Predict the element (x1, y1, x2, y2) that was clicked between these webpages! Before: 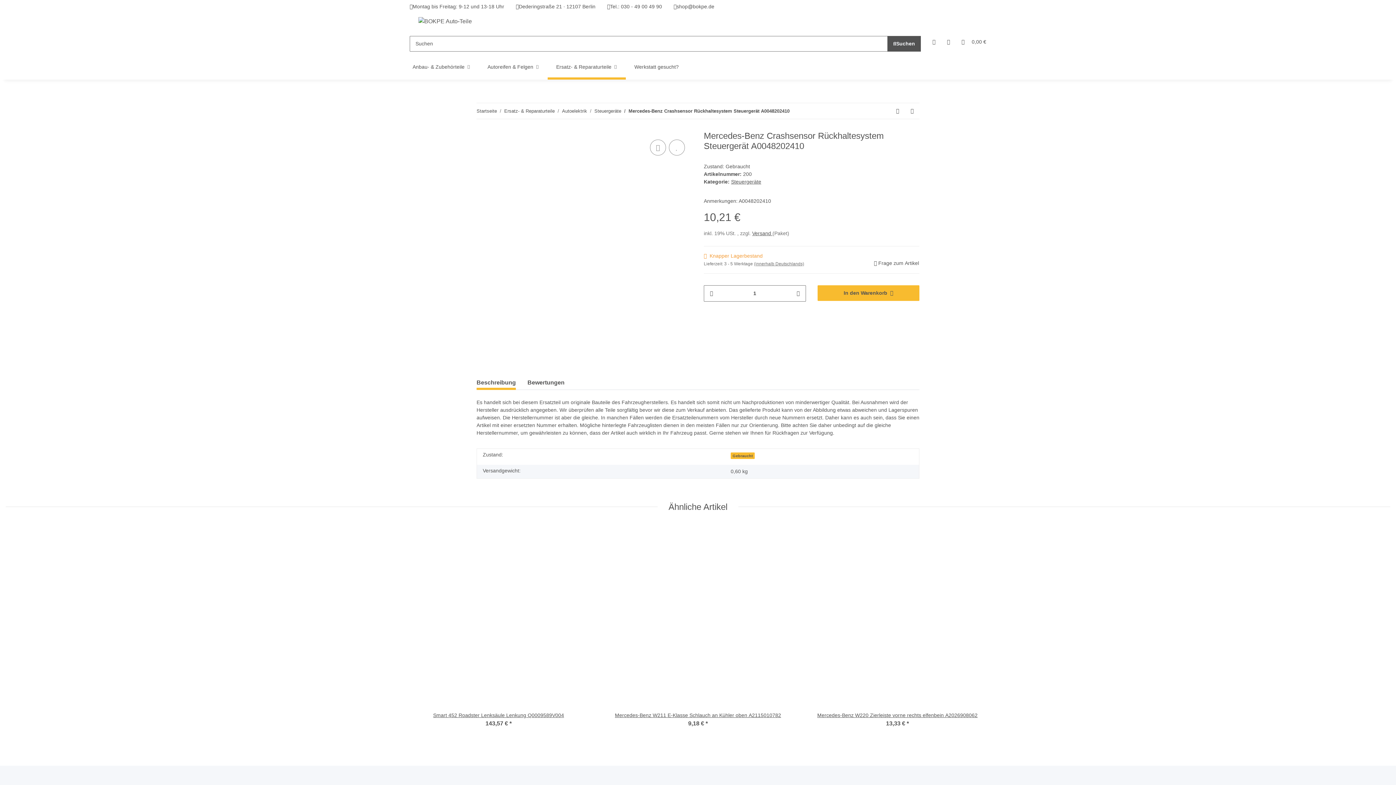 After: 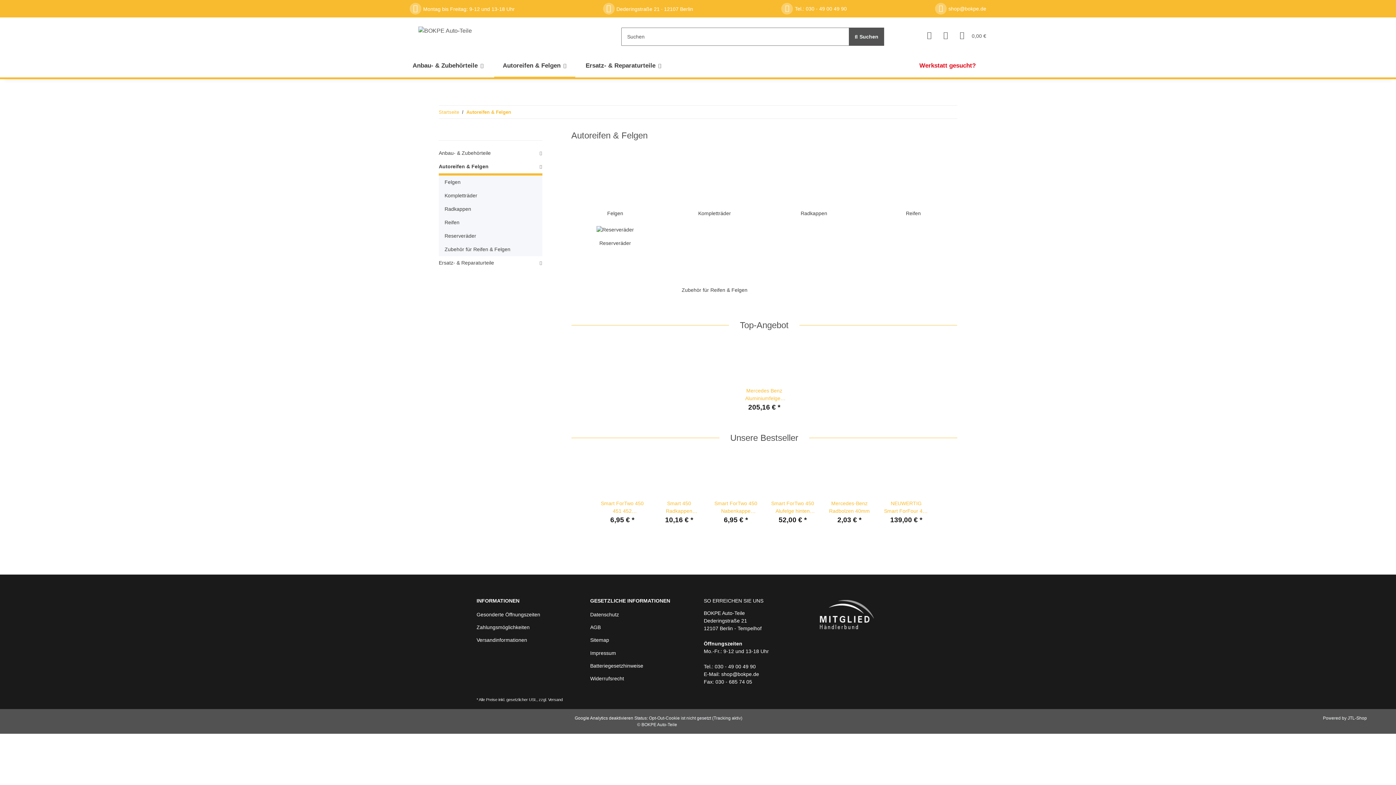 Action: label: Autoreifen & Felgen bbox: (478, 54, 547, 79)